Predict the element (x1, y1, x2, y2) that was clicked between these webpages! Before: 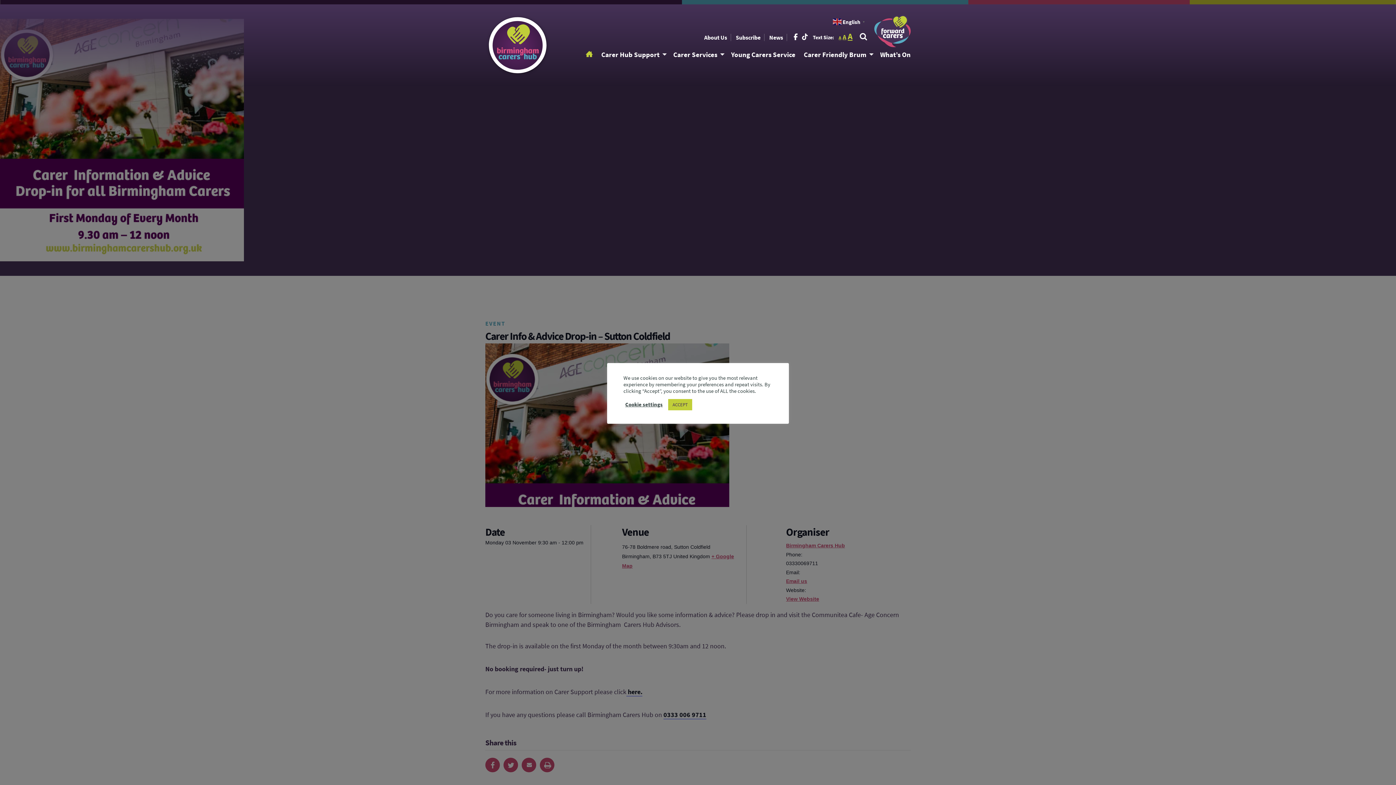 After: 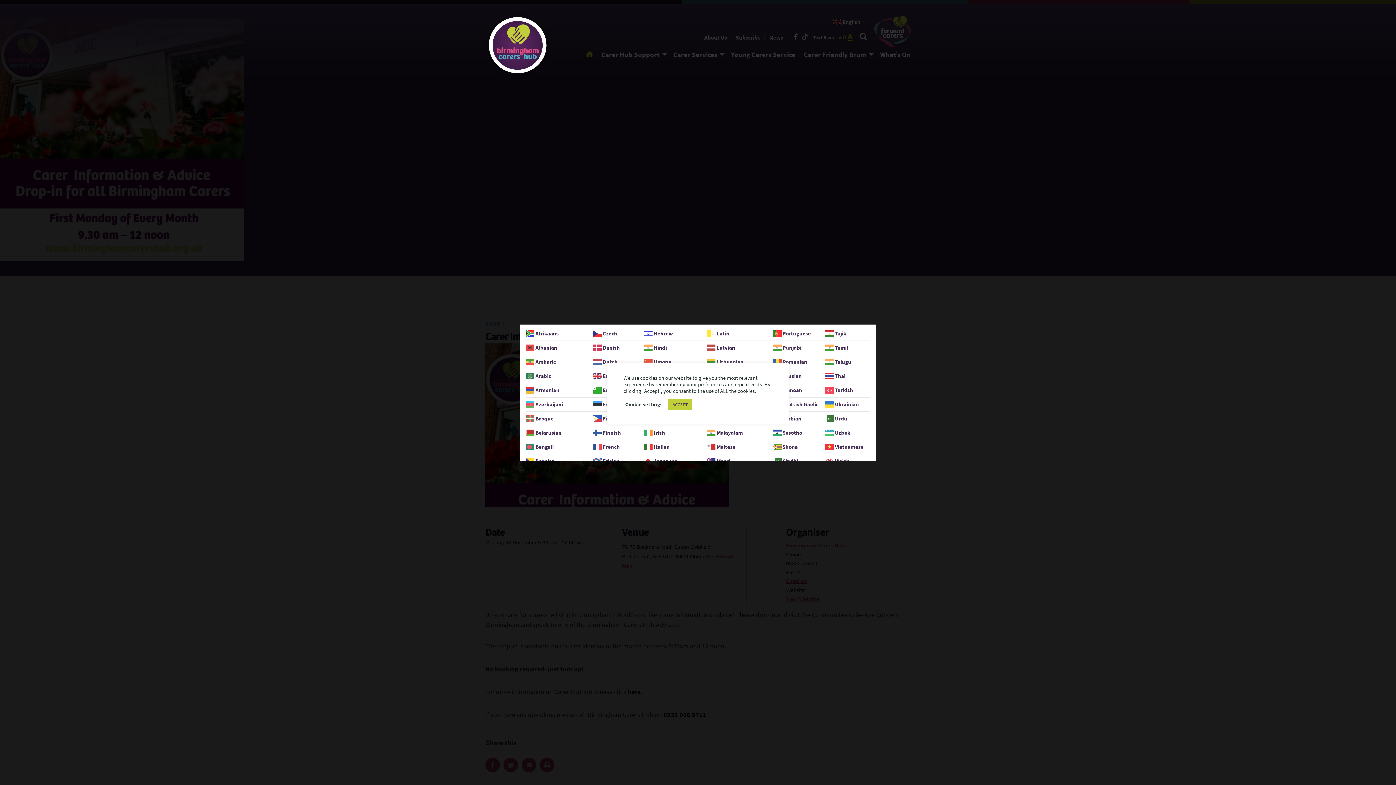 Action: bbox: (833, 17, 867, 24) label:  English▼